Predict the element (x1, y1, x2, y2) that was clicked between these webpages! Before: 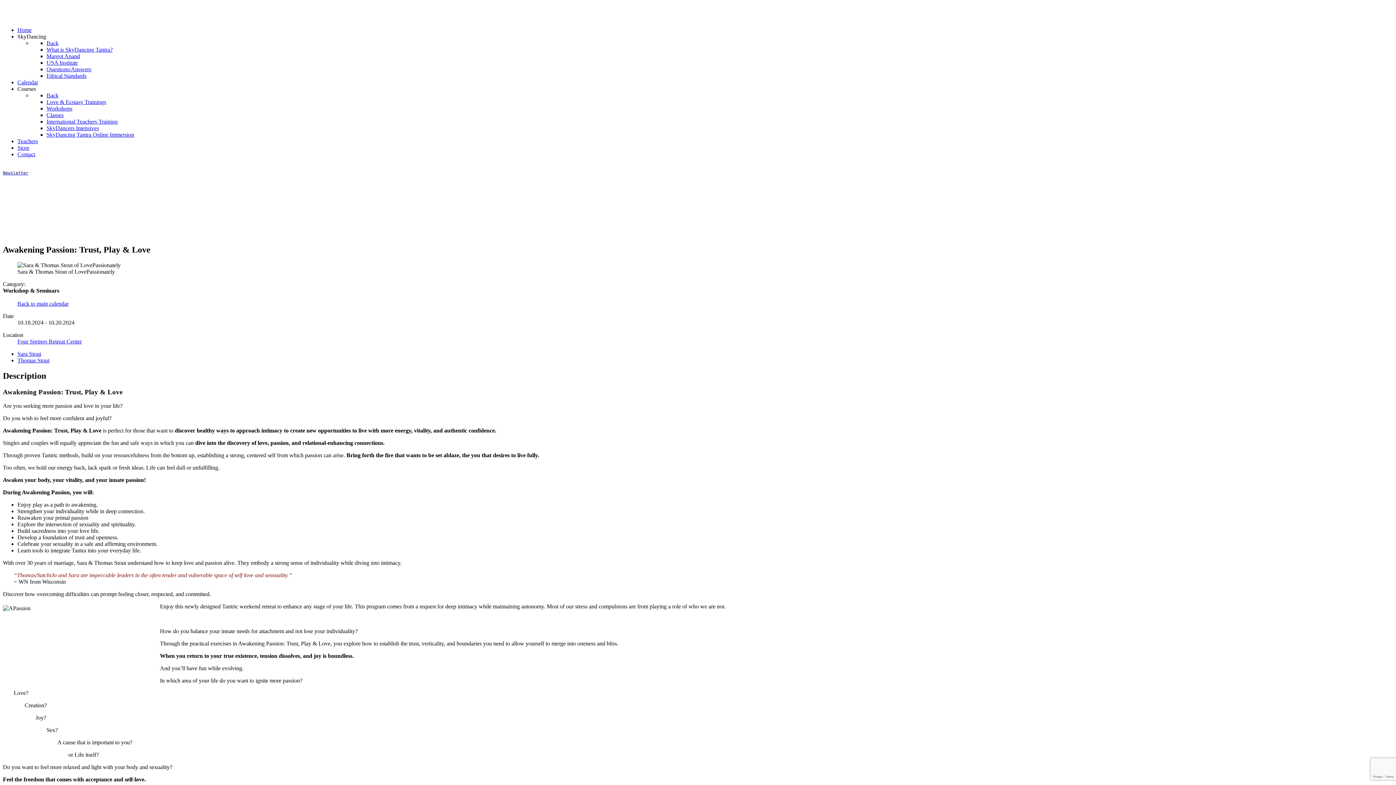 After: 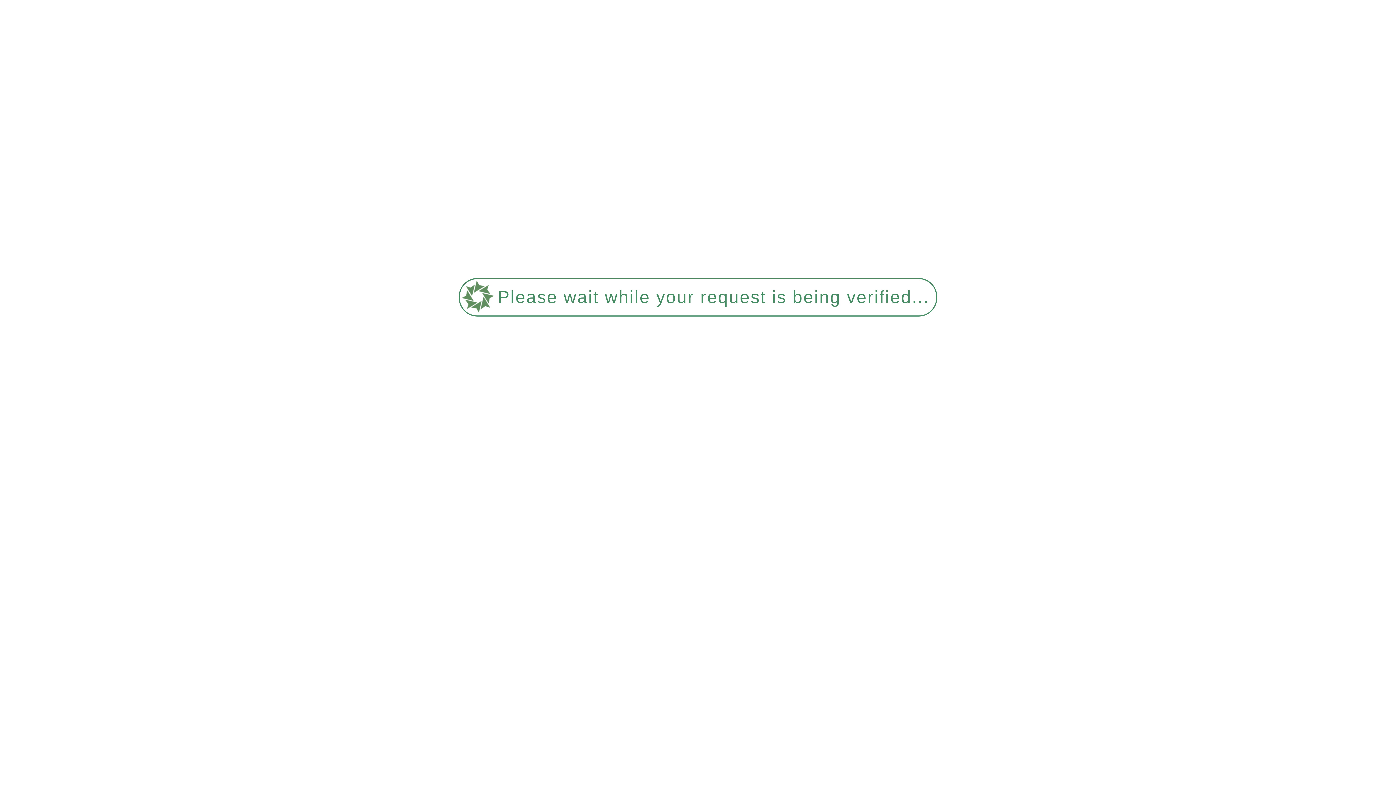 Action: bbox: (17, 151, 35, 157) label: Contact